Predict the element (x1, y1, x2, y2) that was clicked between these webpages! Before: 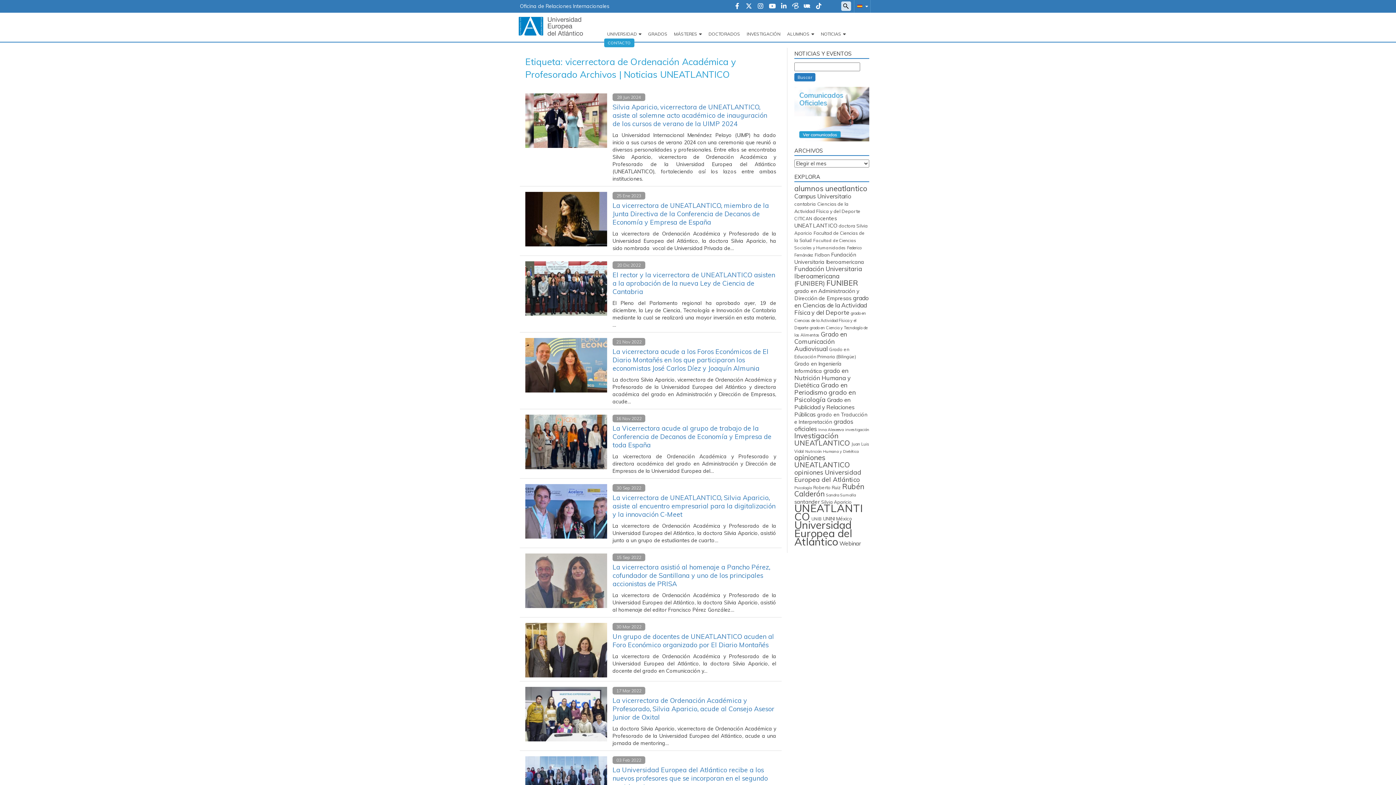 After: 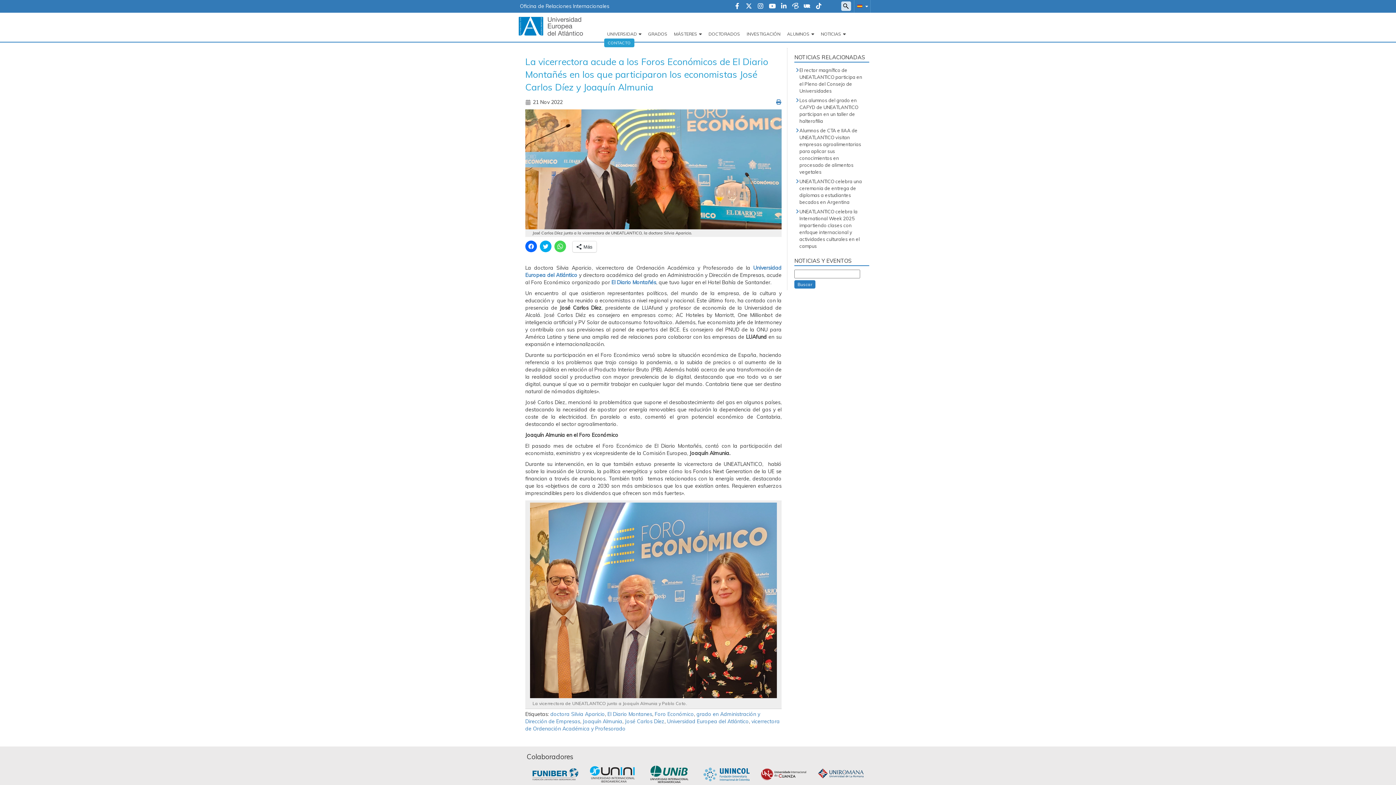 Action: label: 21 Nov 2022 bbox: (616, 339, 641, 344)